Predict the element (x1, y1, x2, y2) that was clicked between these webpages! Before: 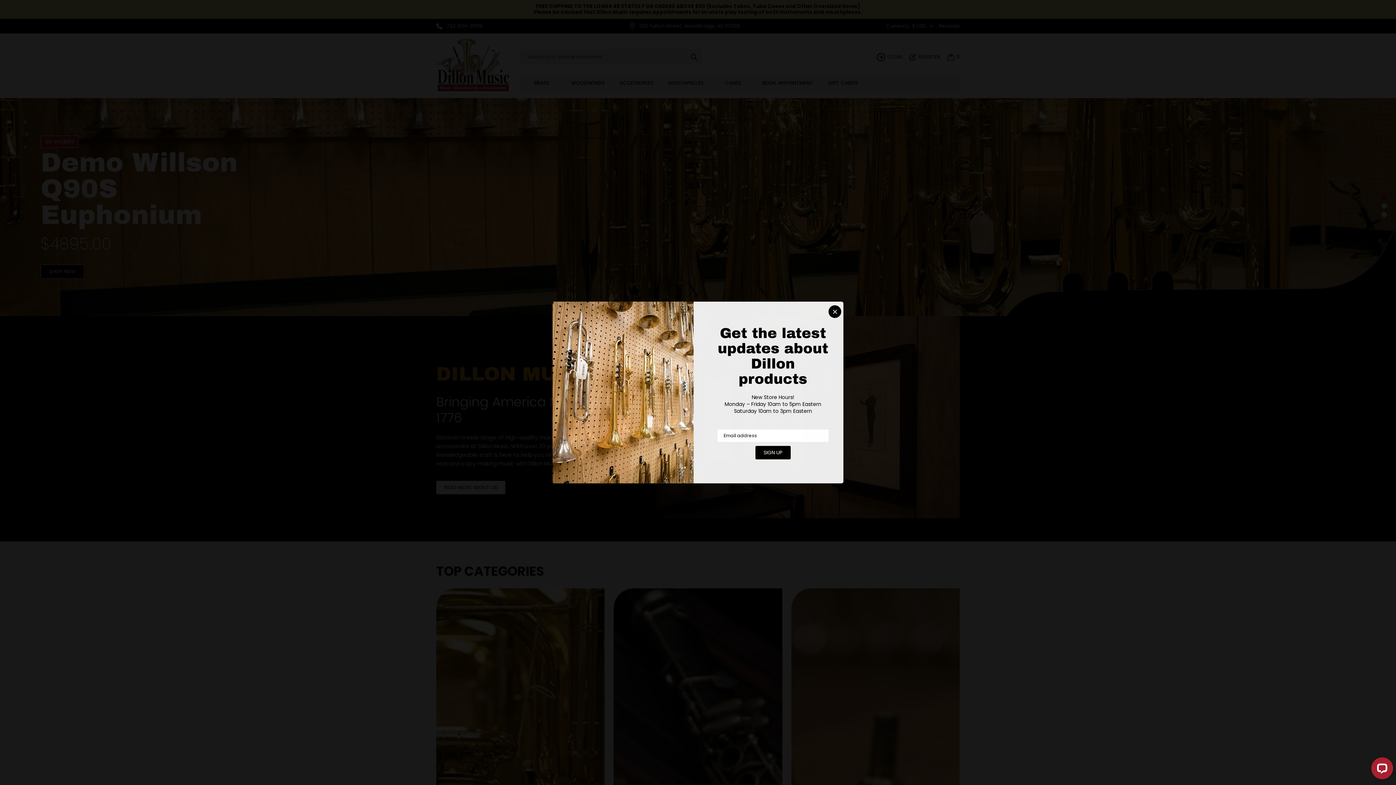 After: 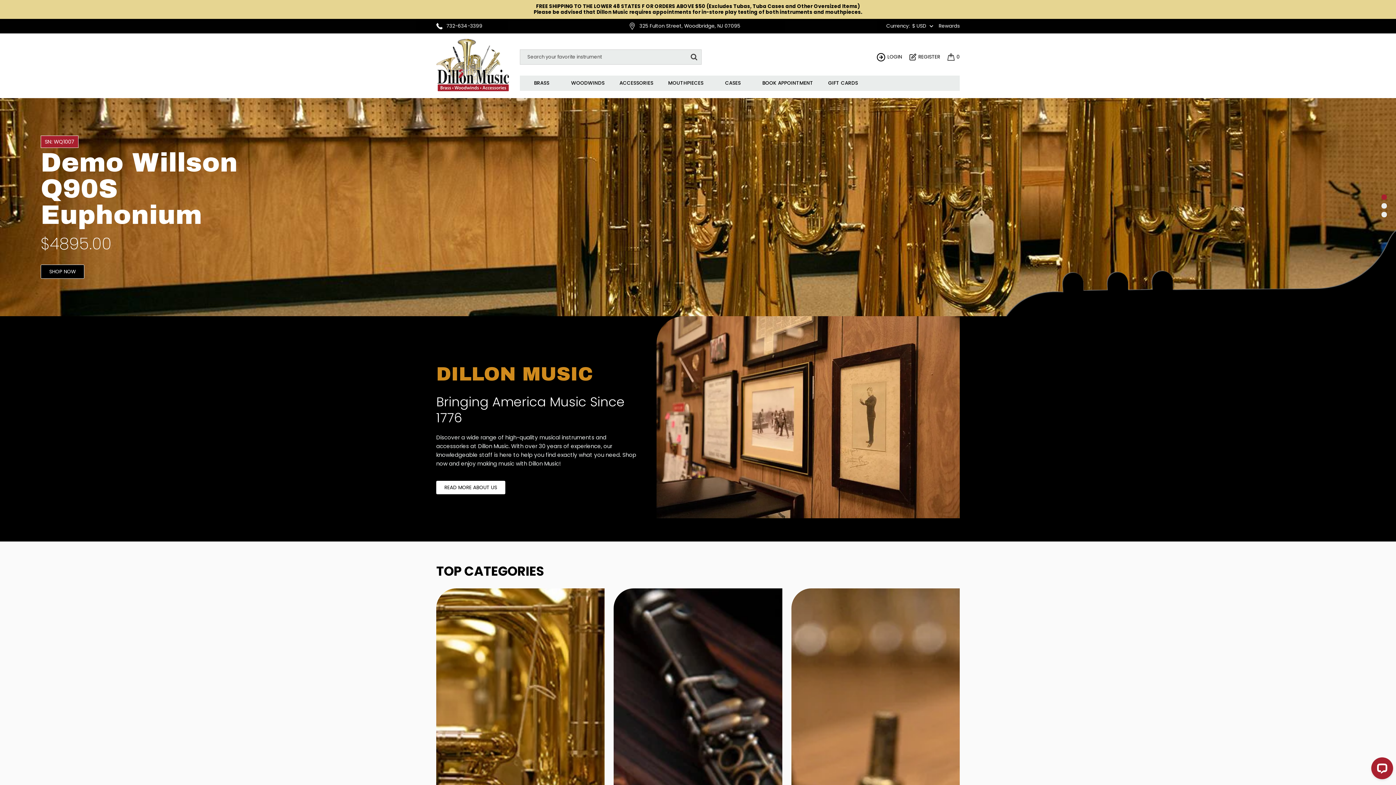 Action: bbox: (828, 305, 841, 318) label: Close newsletter signup